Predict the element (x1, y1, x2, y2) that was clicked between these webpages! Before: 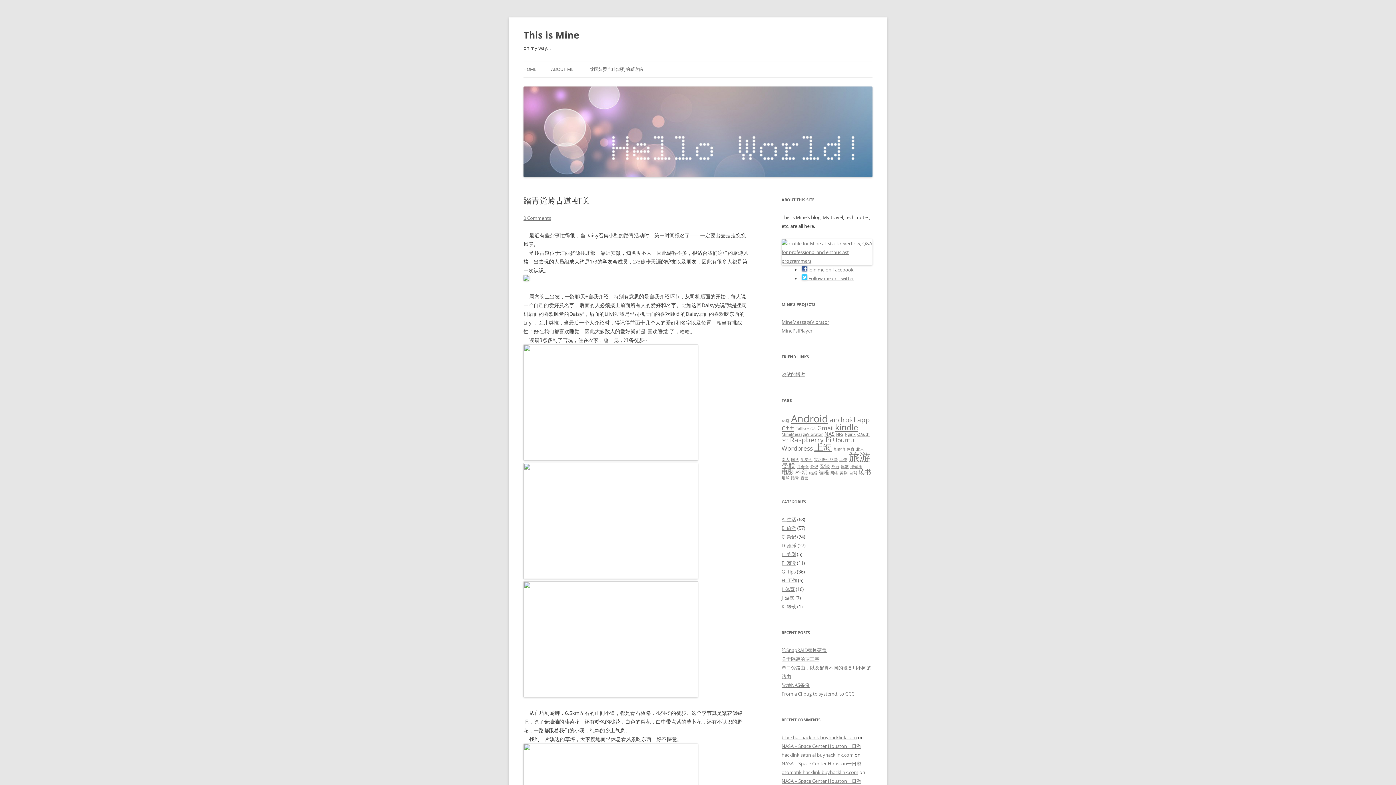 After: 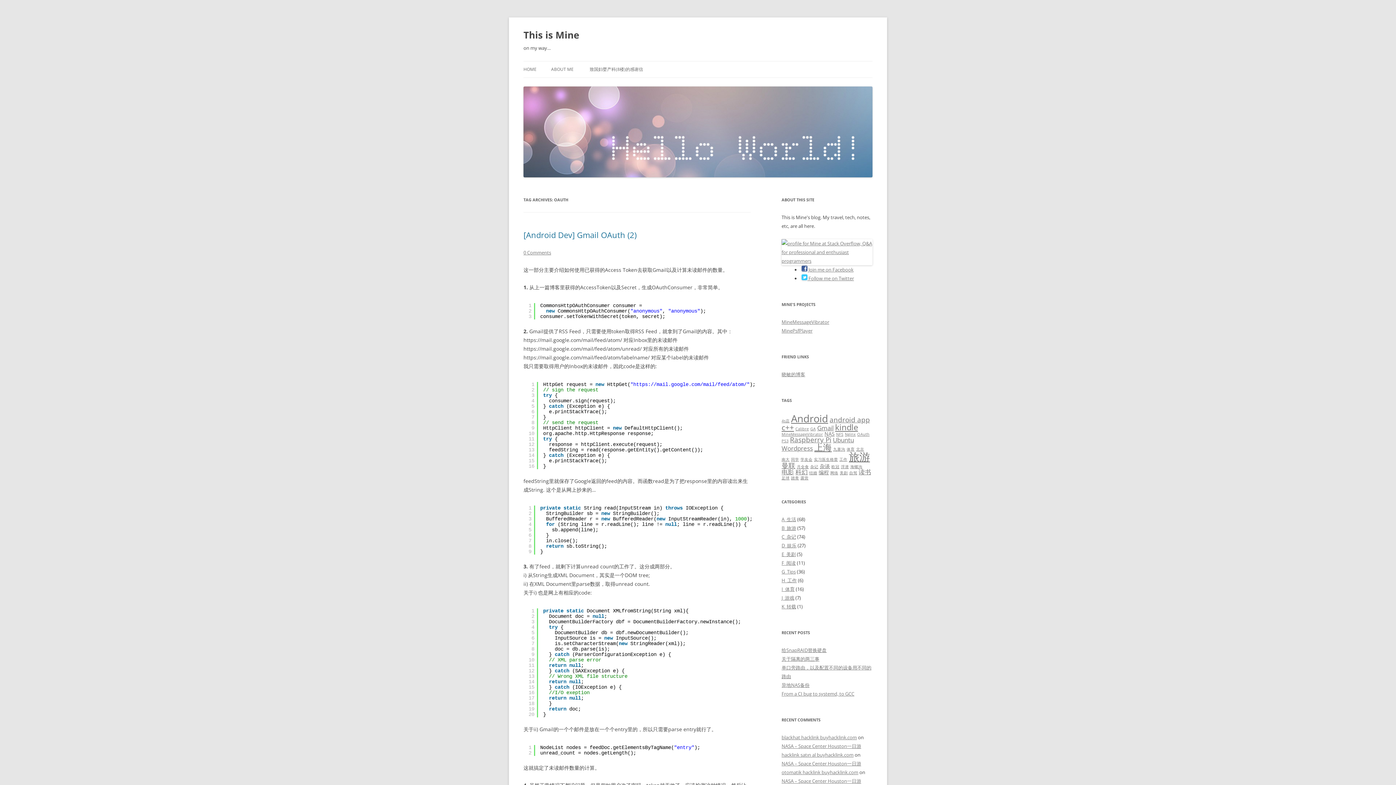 Action: bbox: (857, 432, 869, 437) label: OAuth (2 items)